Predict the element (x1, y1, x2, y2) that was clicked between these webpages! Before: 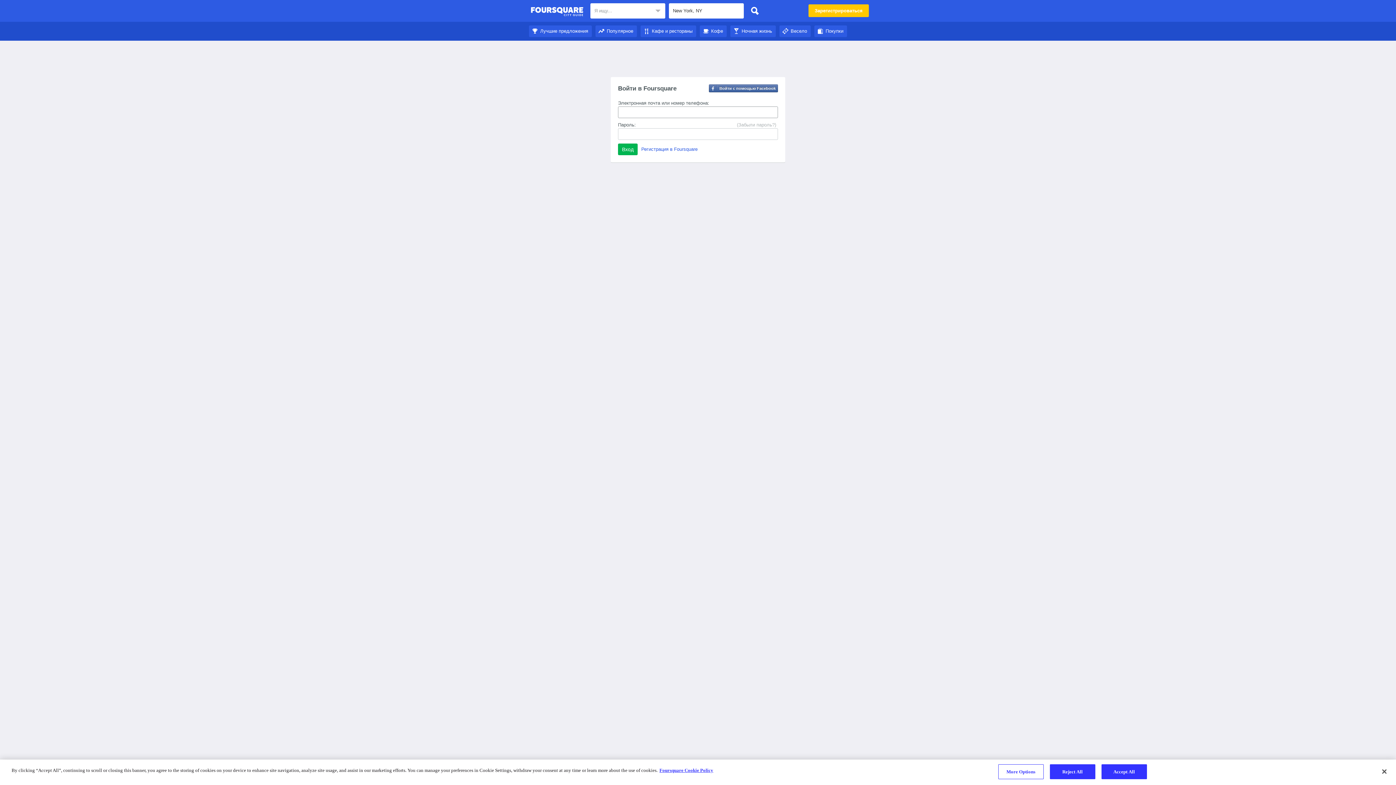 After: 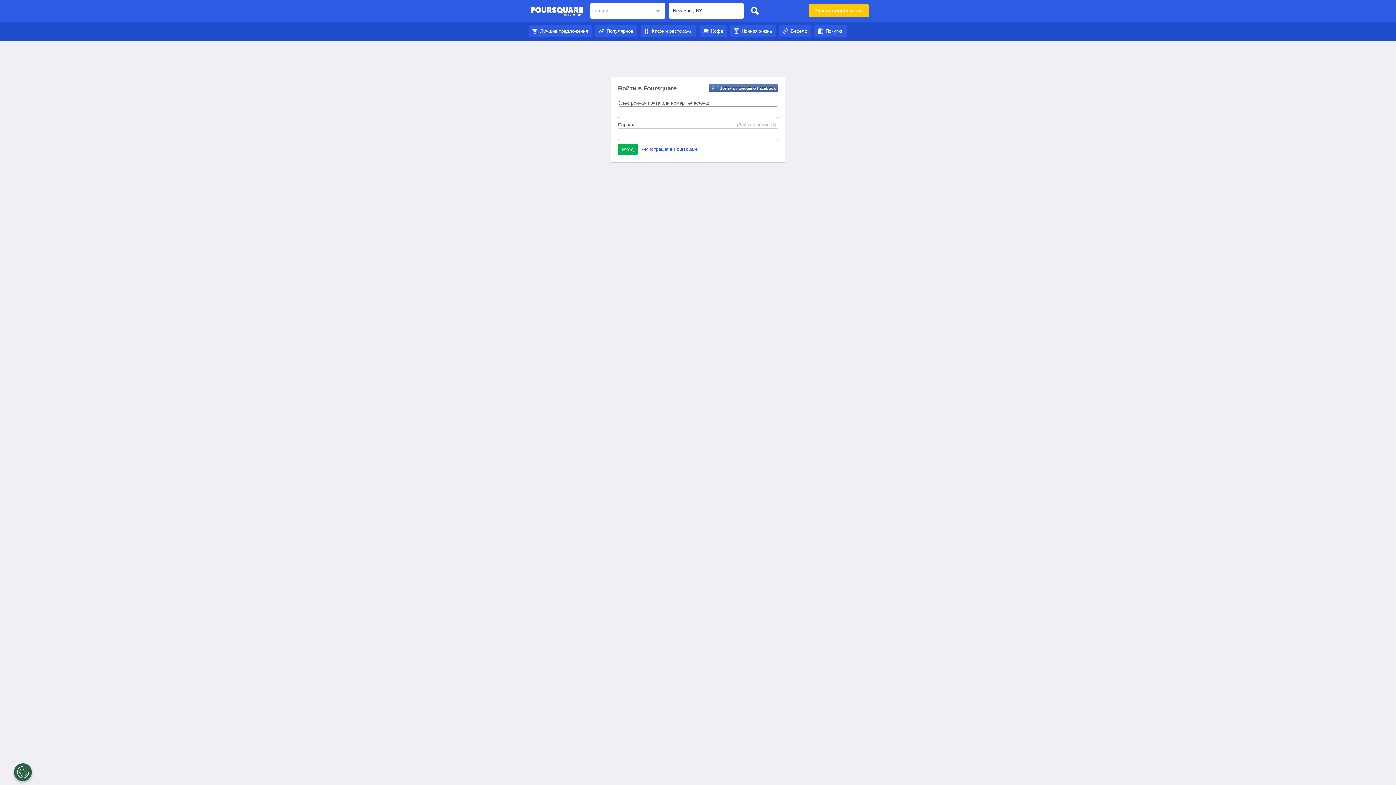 Action: label: Лучшие предложения bbox: (529, 28, 592, 33)